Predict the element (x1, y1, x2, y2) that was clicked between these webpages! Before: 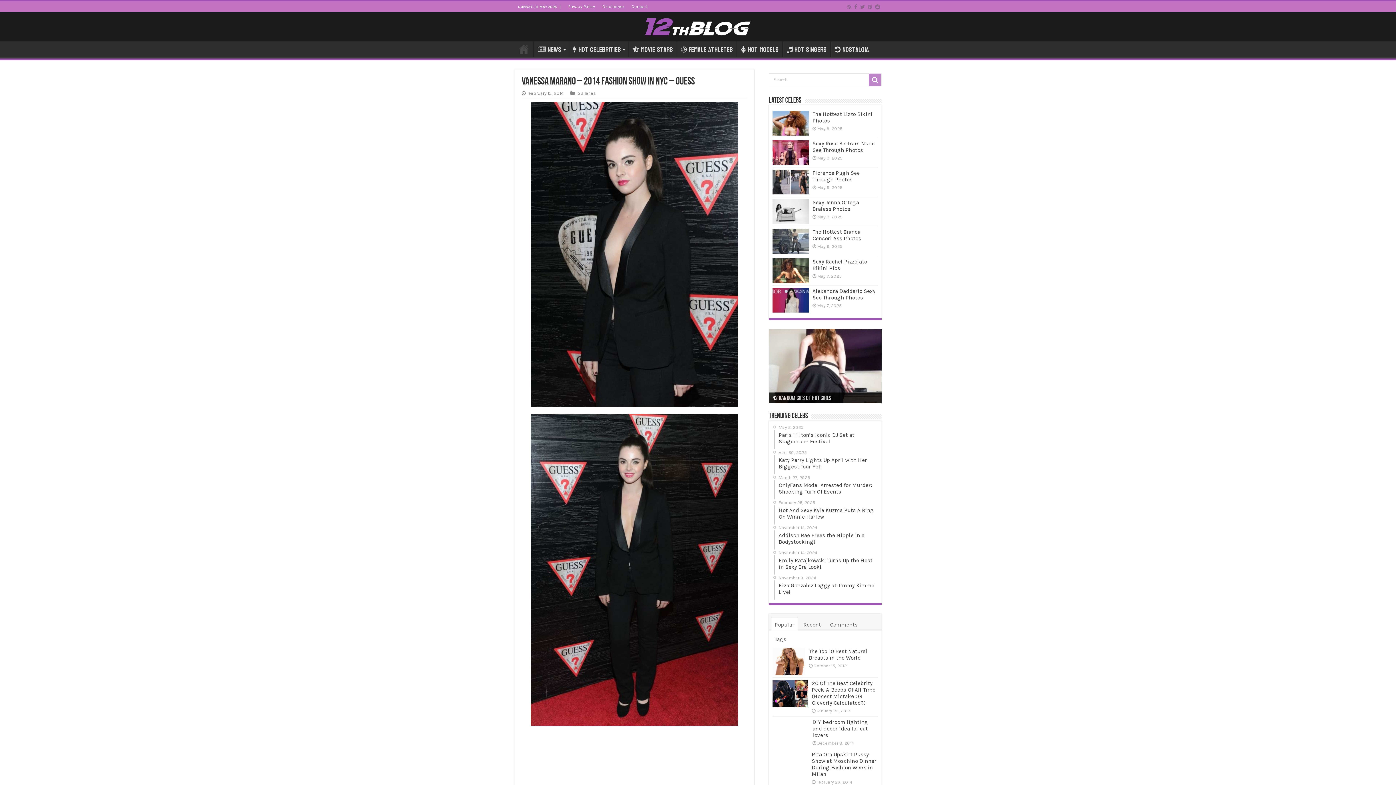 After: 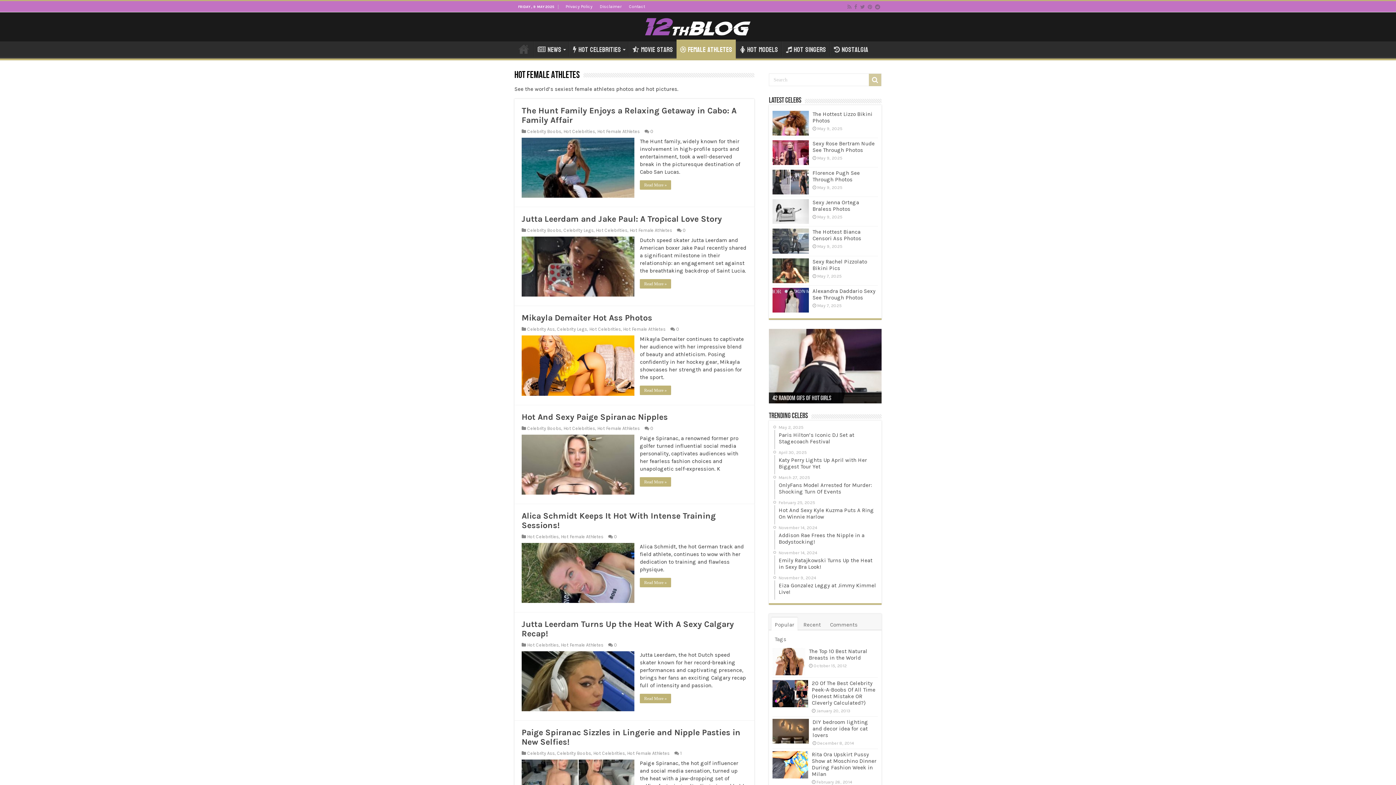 Action: label: Female Athletes bbox: (677, 41, 736, 56)